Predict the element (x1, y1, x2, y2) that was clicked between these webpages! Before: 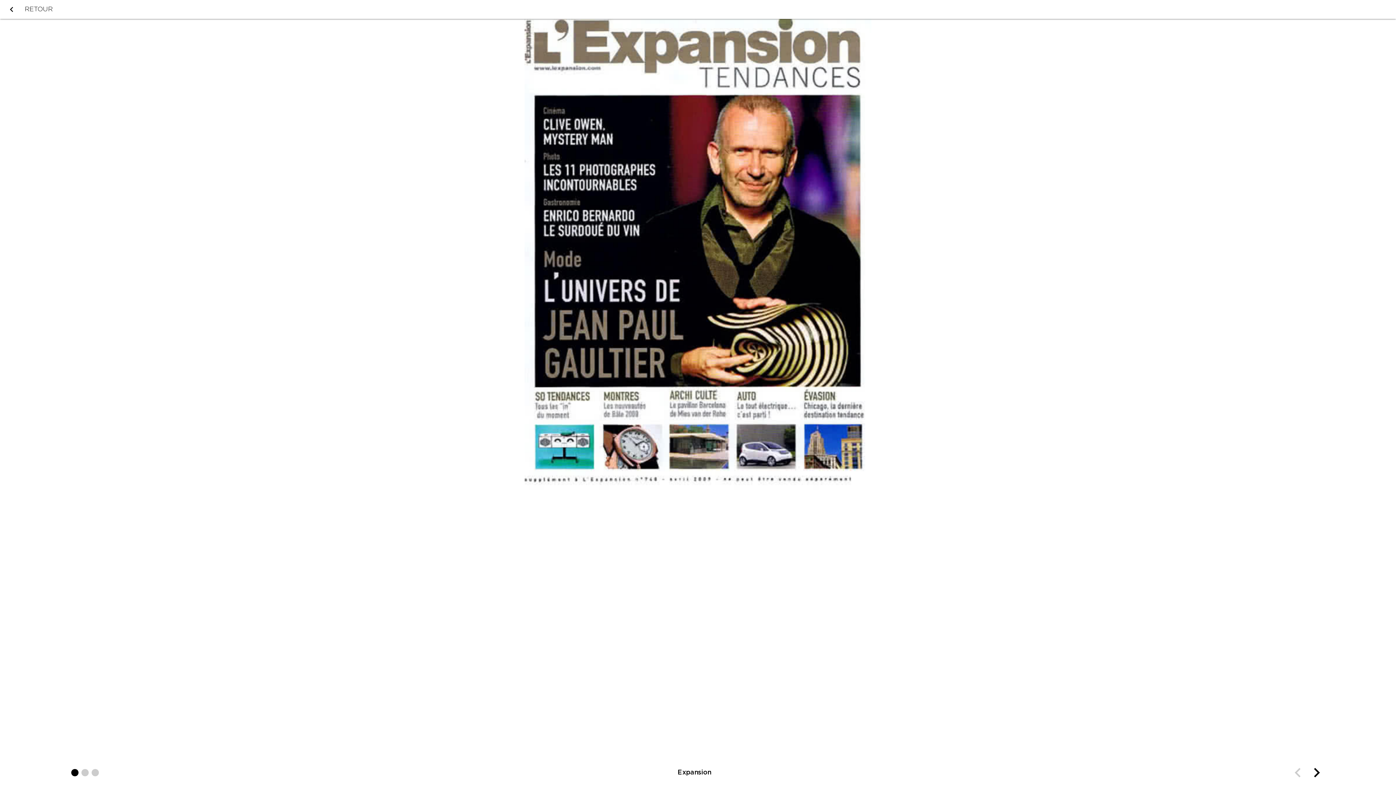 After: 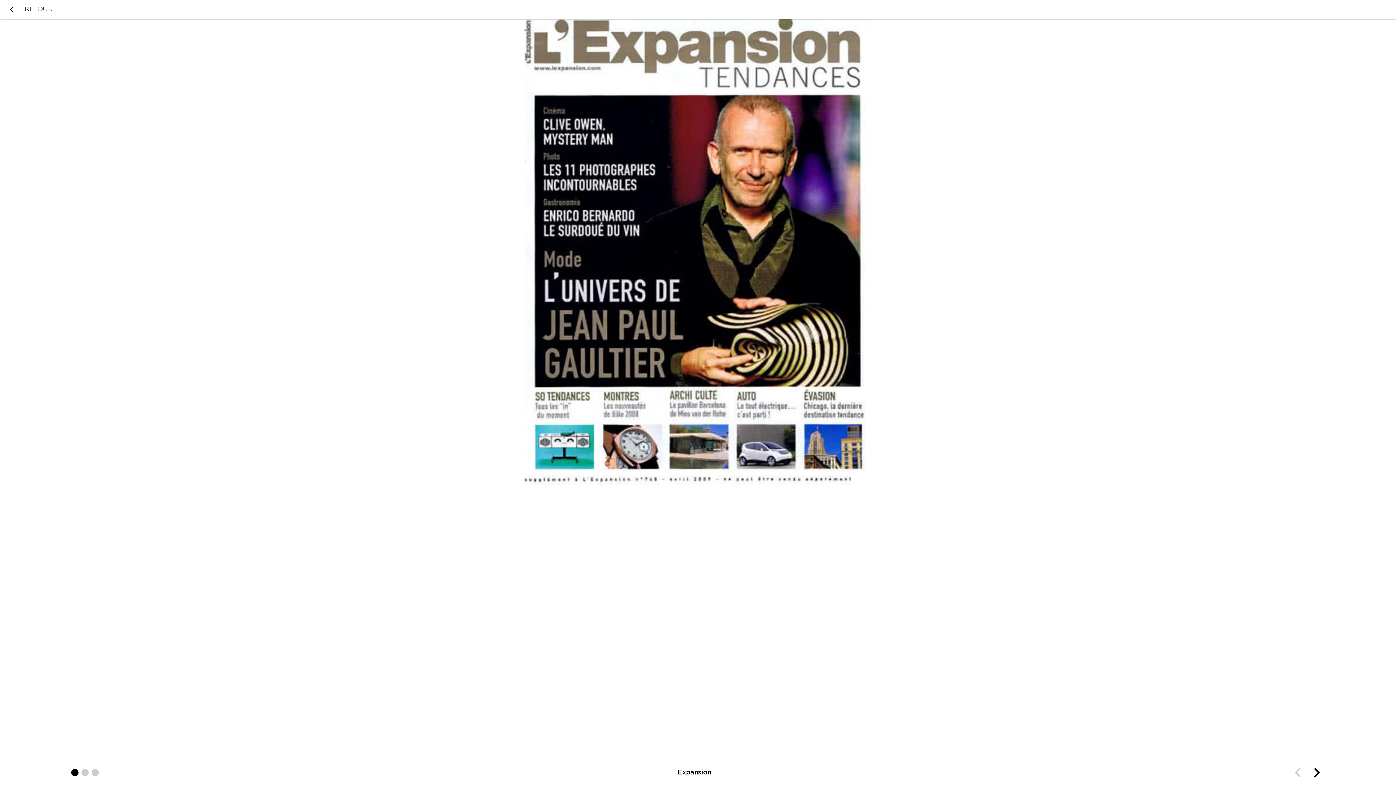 Action: bbox: (0, 18, 1396, 760)